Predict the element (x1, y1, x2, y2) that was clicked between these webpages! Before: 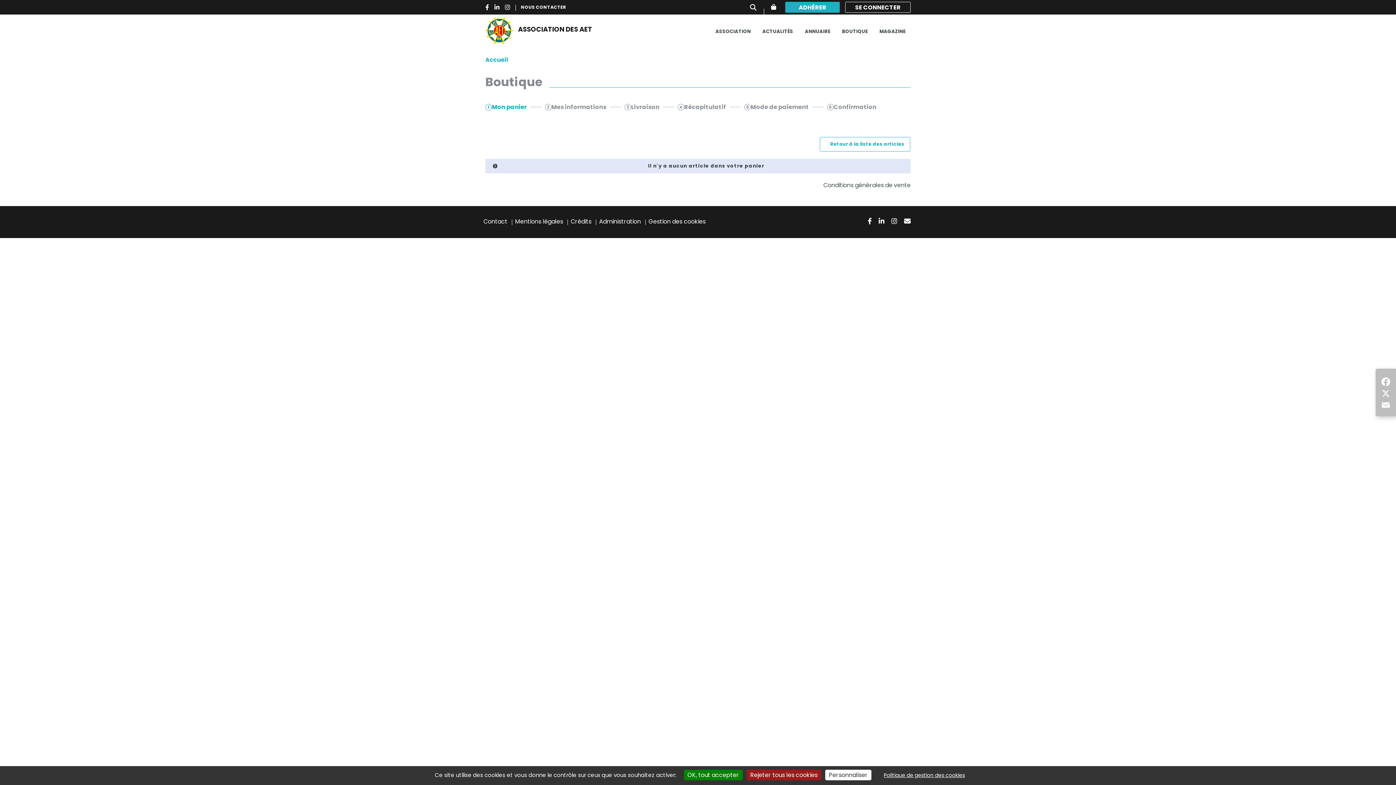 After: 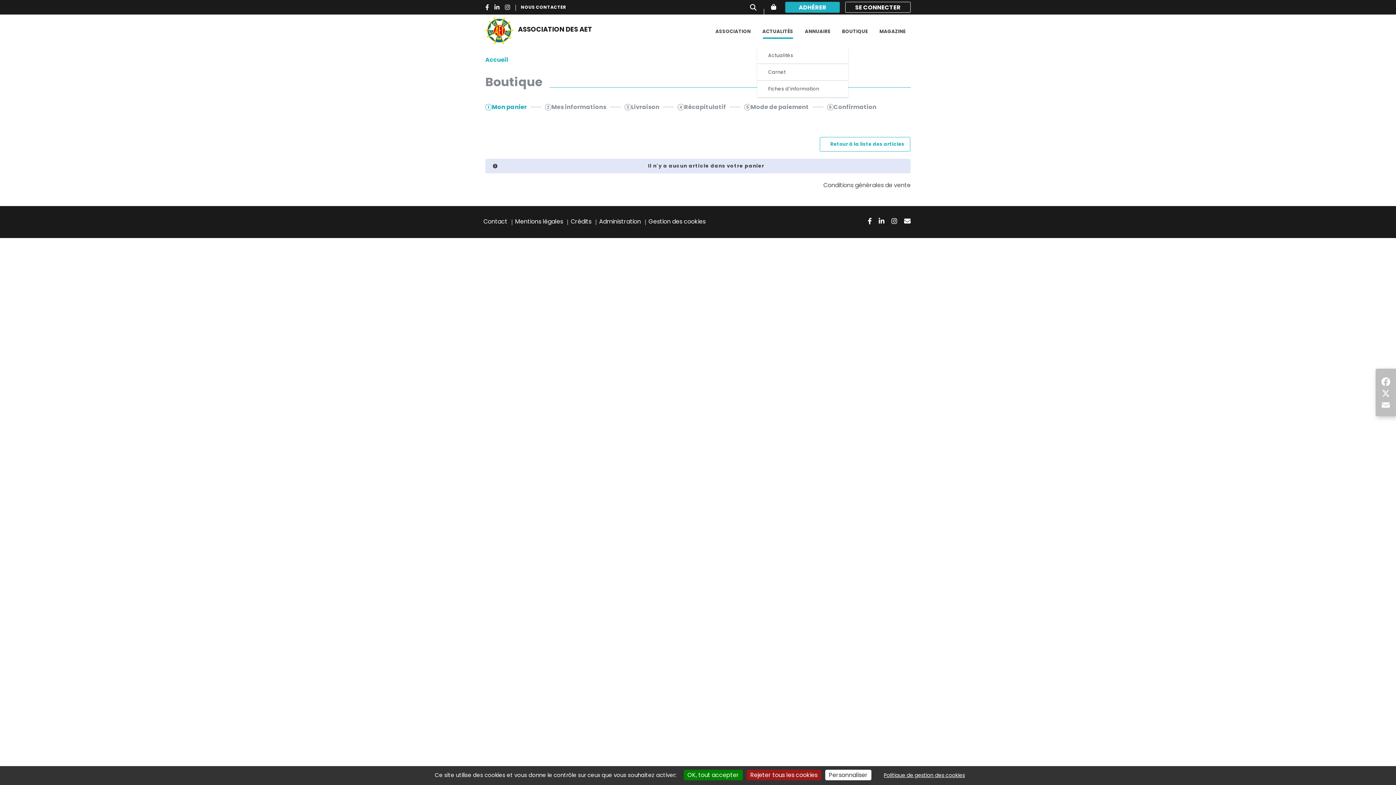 Action: bbox: (757, 21, 798, 47) label: ACTUALITÉS